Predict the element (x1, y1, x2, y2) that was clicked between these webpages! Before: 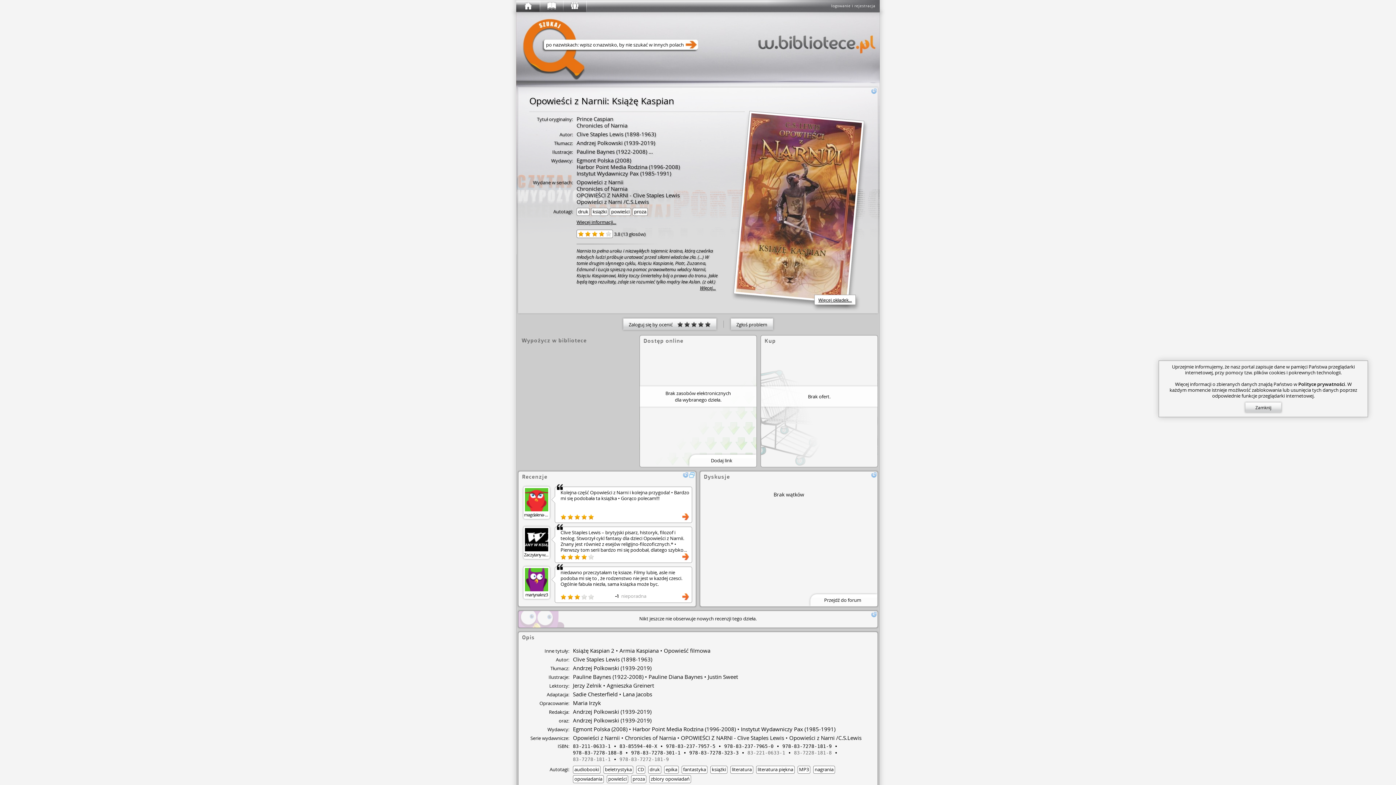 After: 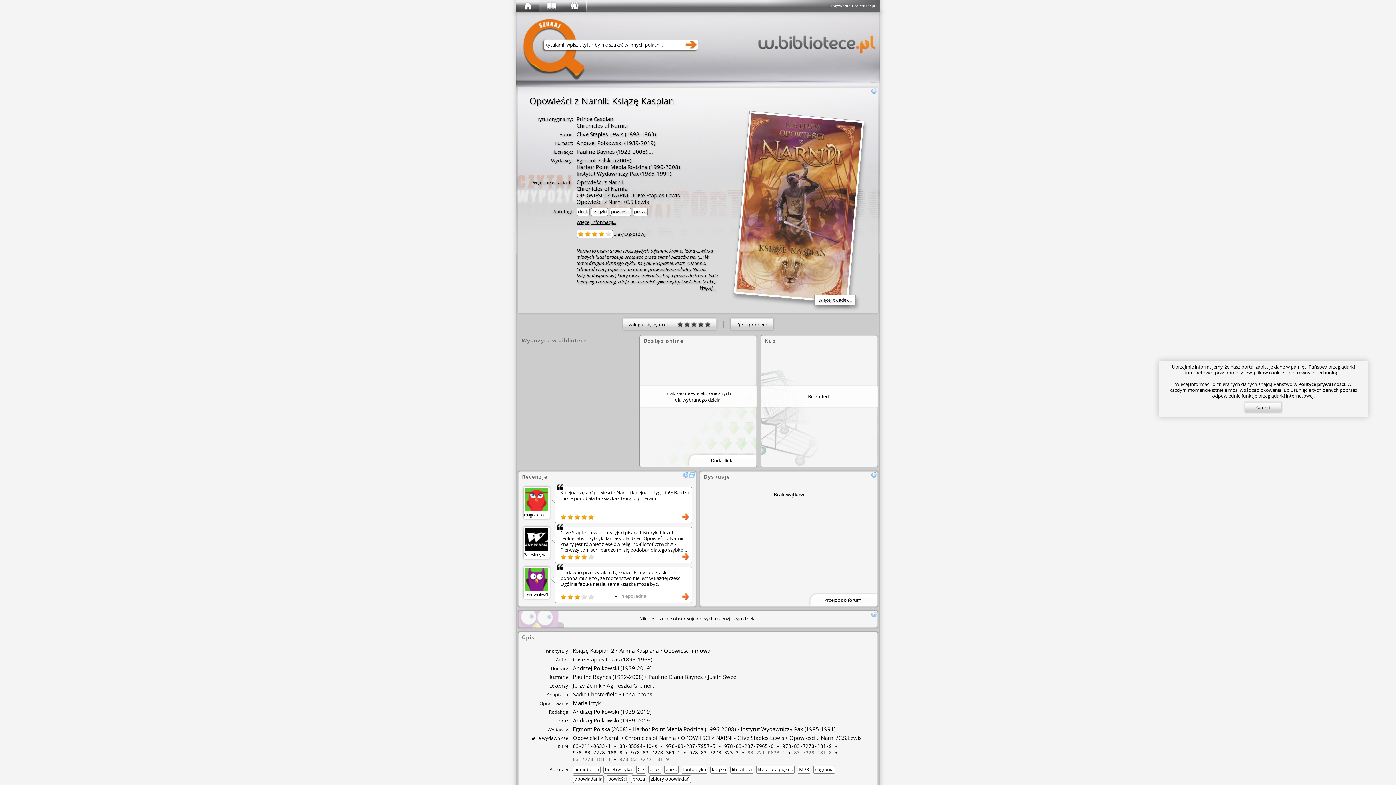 Action: bbox: (574, 776, 602, 782) label: opowiadania